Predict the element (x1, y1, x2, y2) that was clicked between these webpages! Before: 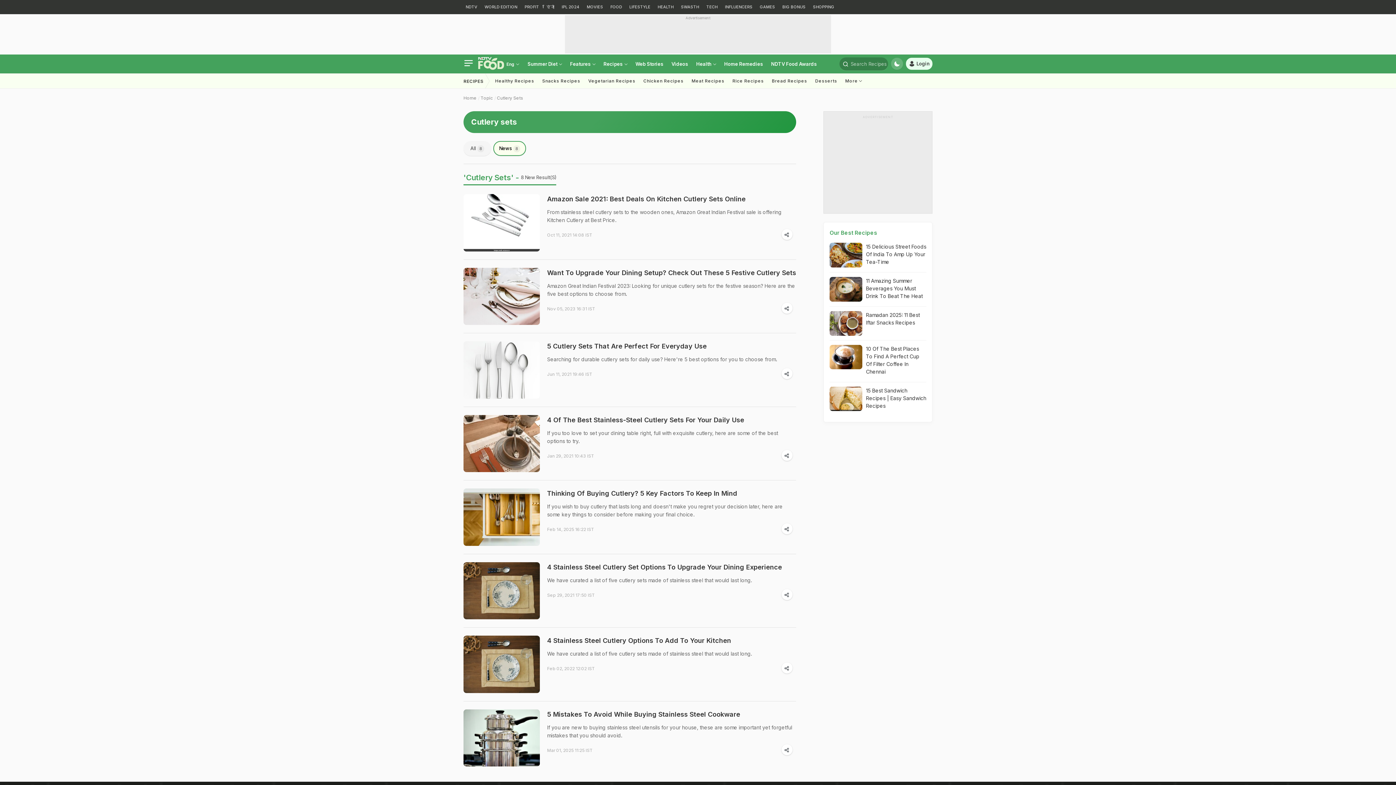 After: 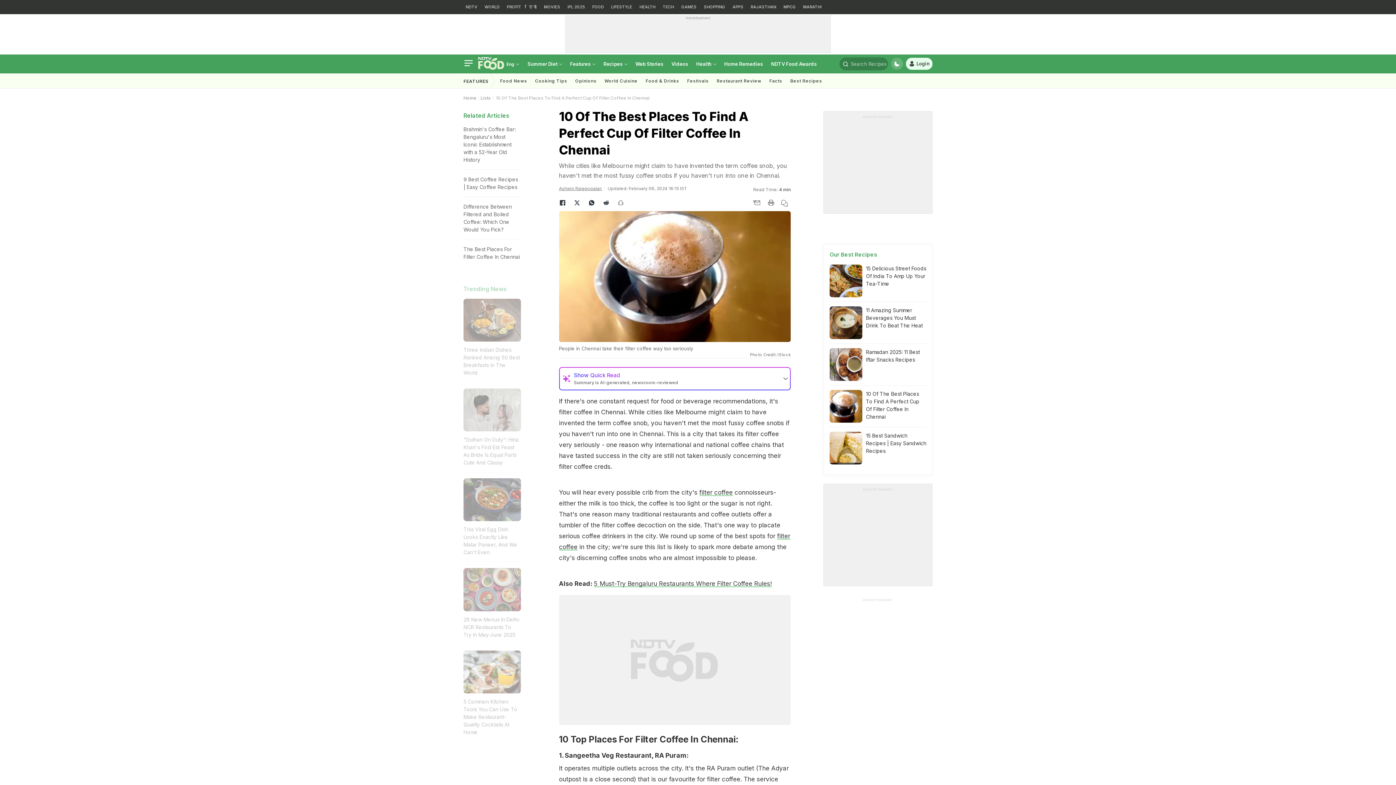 Action: bbox: (866, 344, 926, 375) label: 10 Of The Best Places To Find A Perfect Cup Of Filter Coffee In Chennai